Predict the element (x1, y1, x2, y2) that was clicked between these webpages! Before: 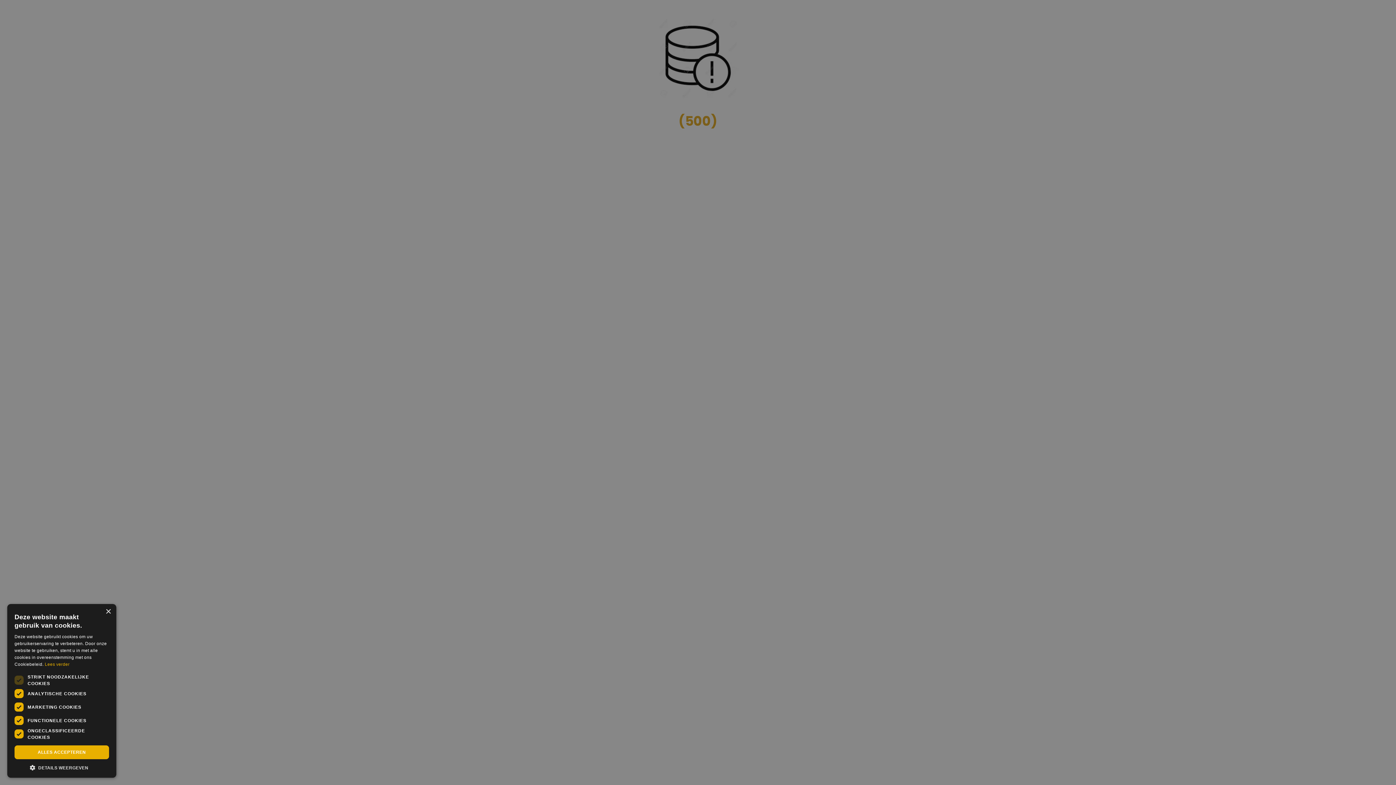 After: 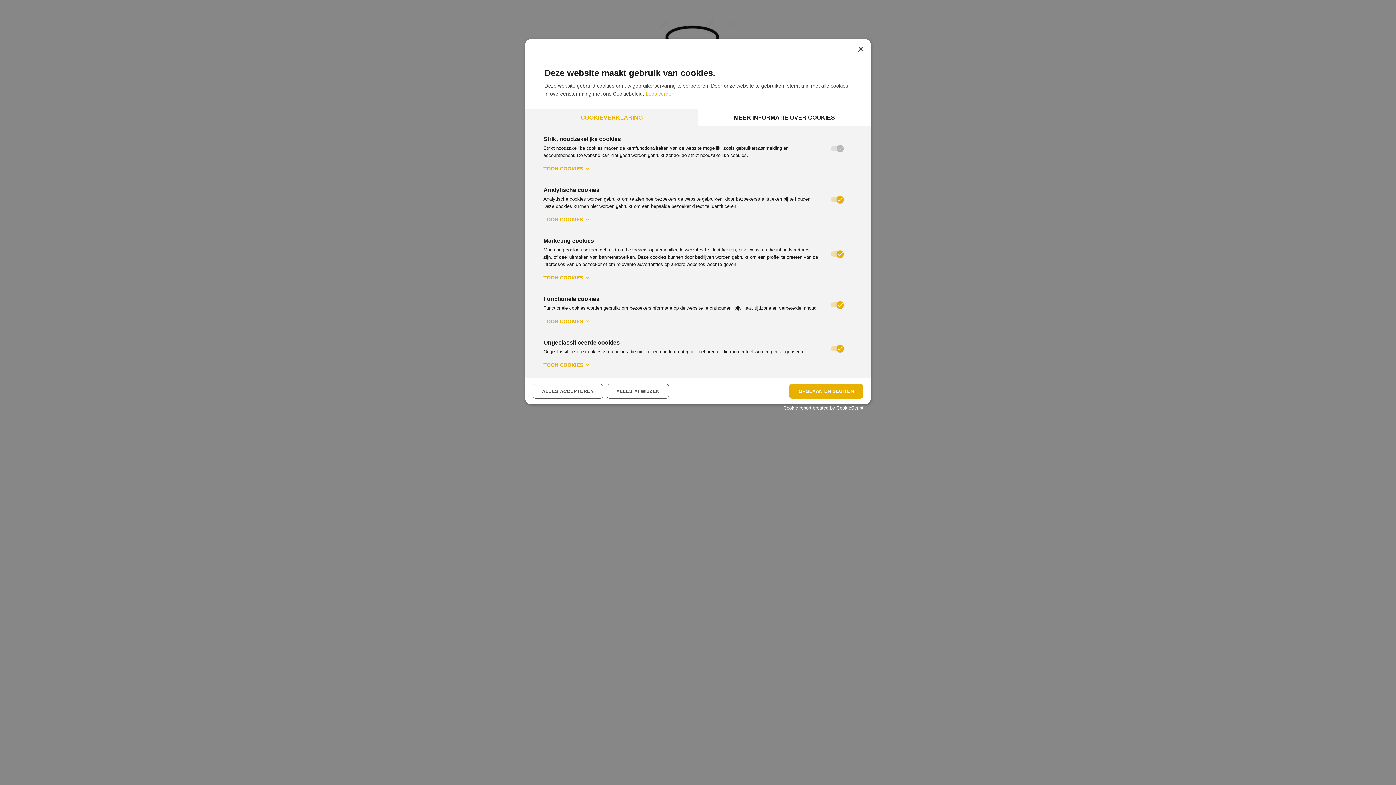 Action: bbox: (14, 764, 109, 770) label:  DETAILS WEERGEVEN